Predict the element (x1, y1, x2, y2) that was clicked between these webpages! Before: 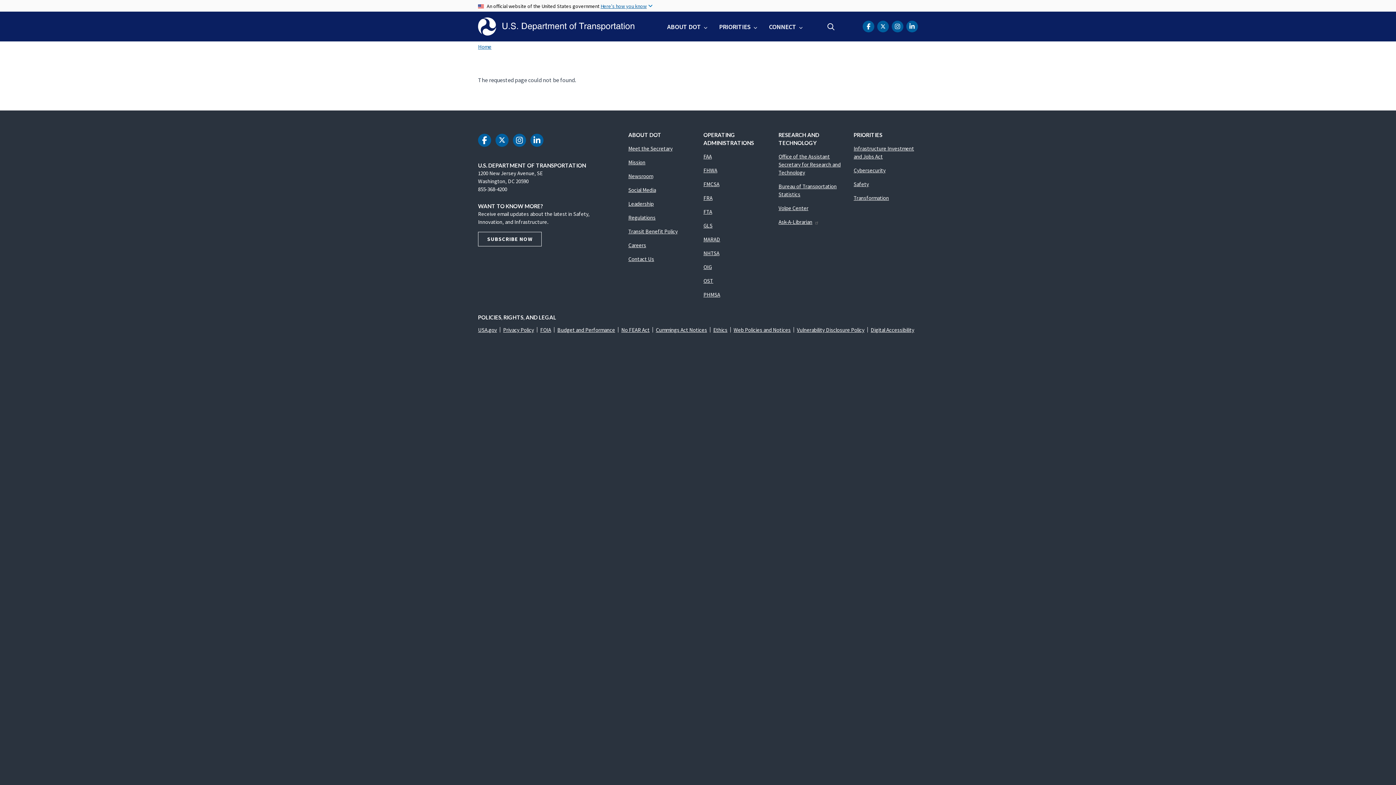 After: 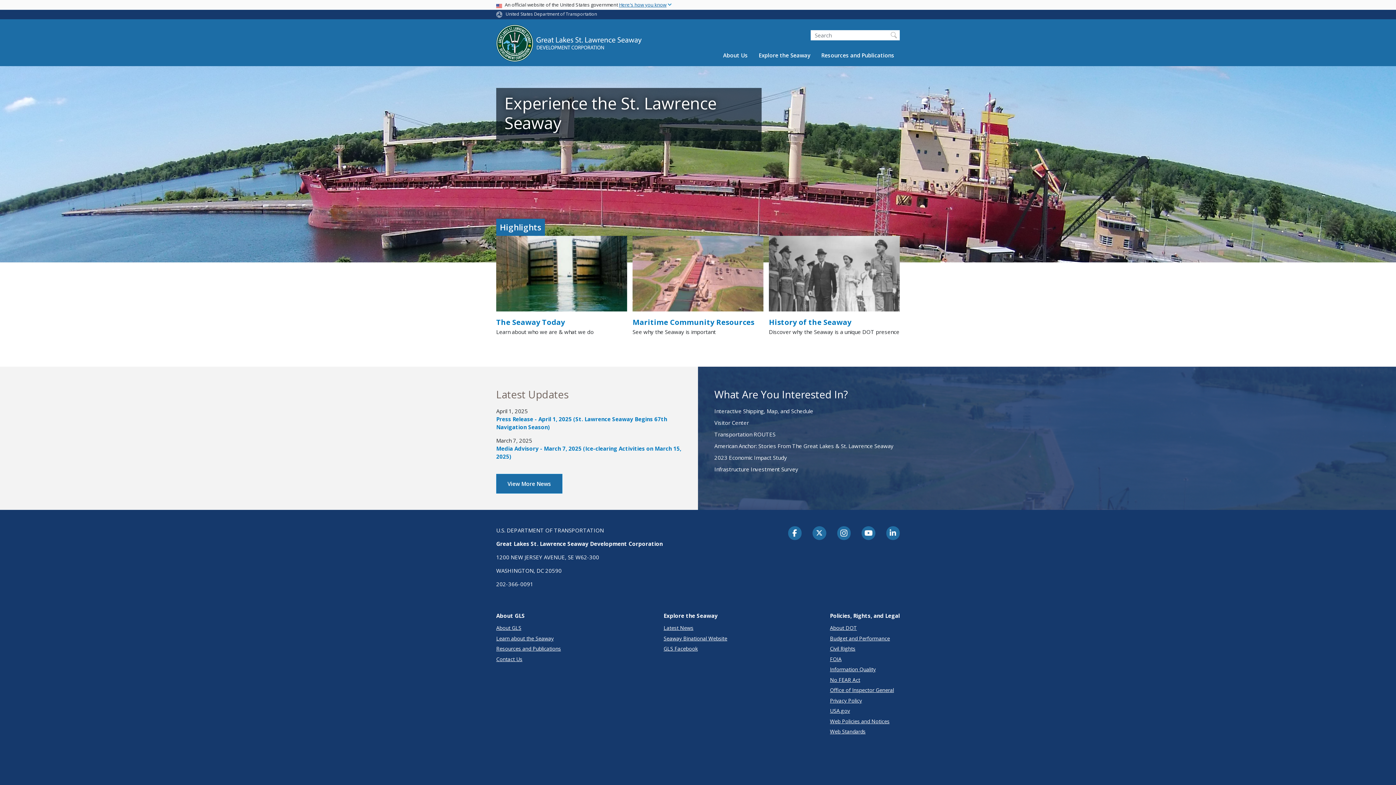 Action: bbox: (703, 222, 712, 229) label: GLS